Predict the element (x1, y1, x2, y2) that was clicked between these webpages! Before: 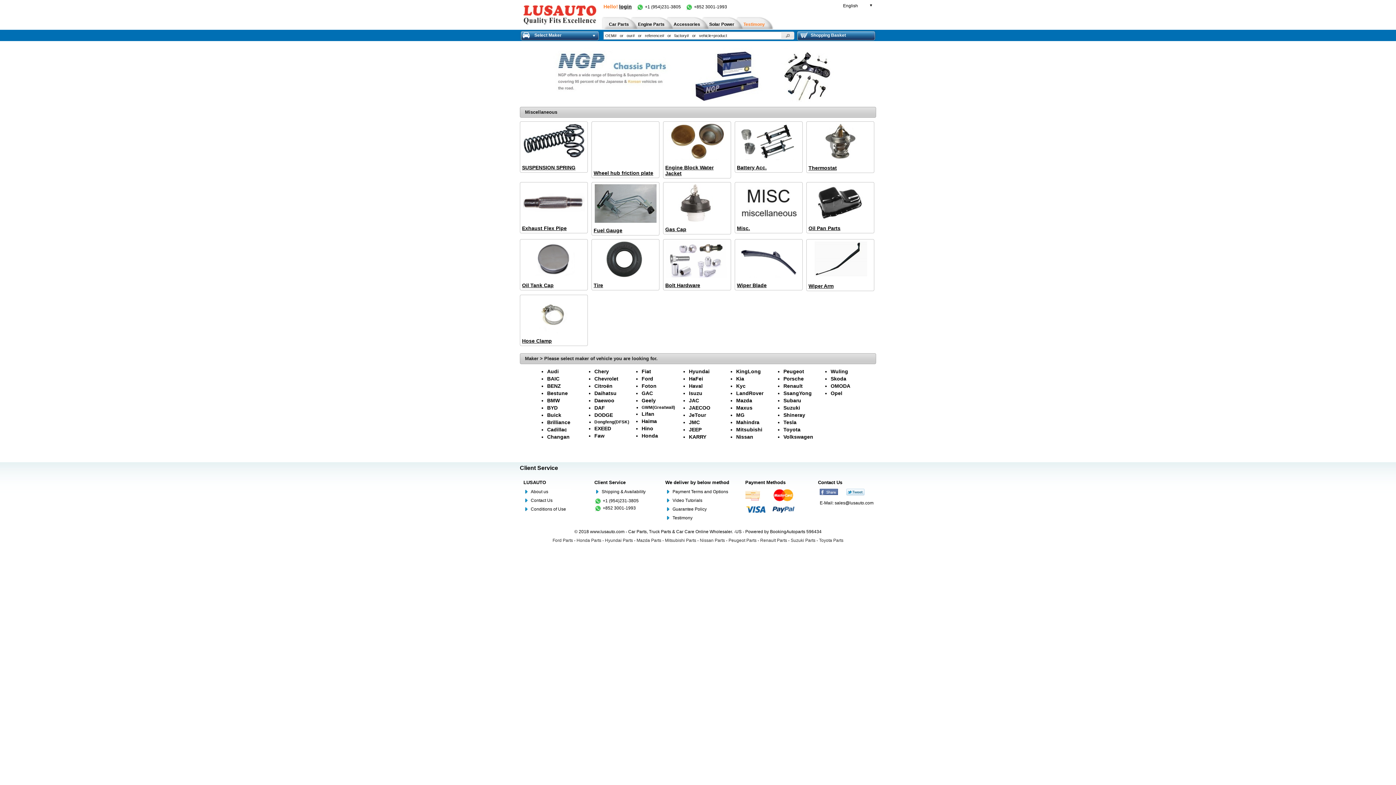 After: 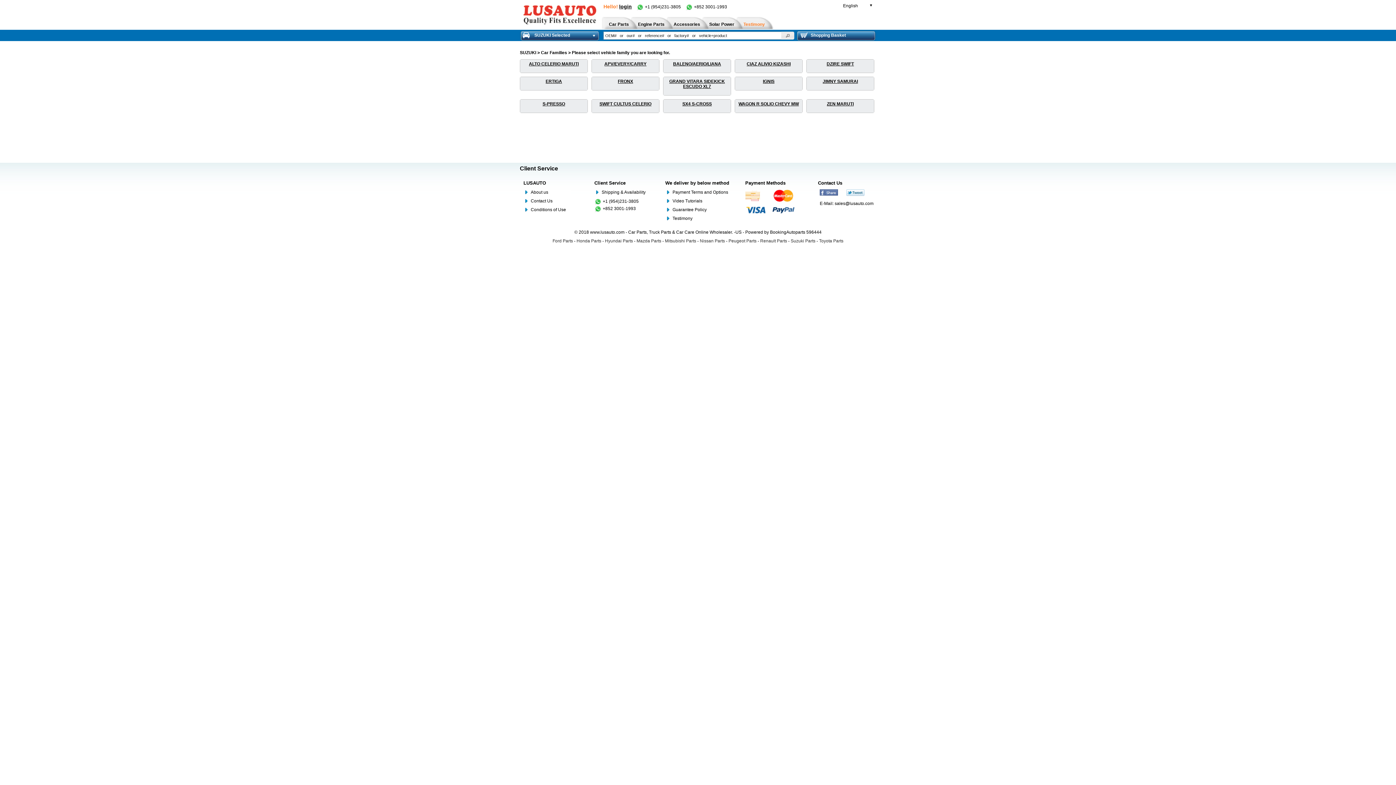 Action: bbox: (783, 404, 800, 410) label: Suzuki